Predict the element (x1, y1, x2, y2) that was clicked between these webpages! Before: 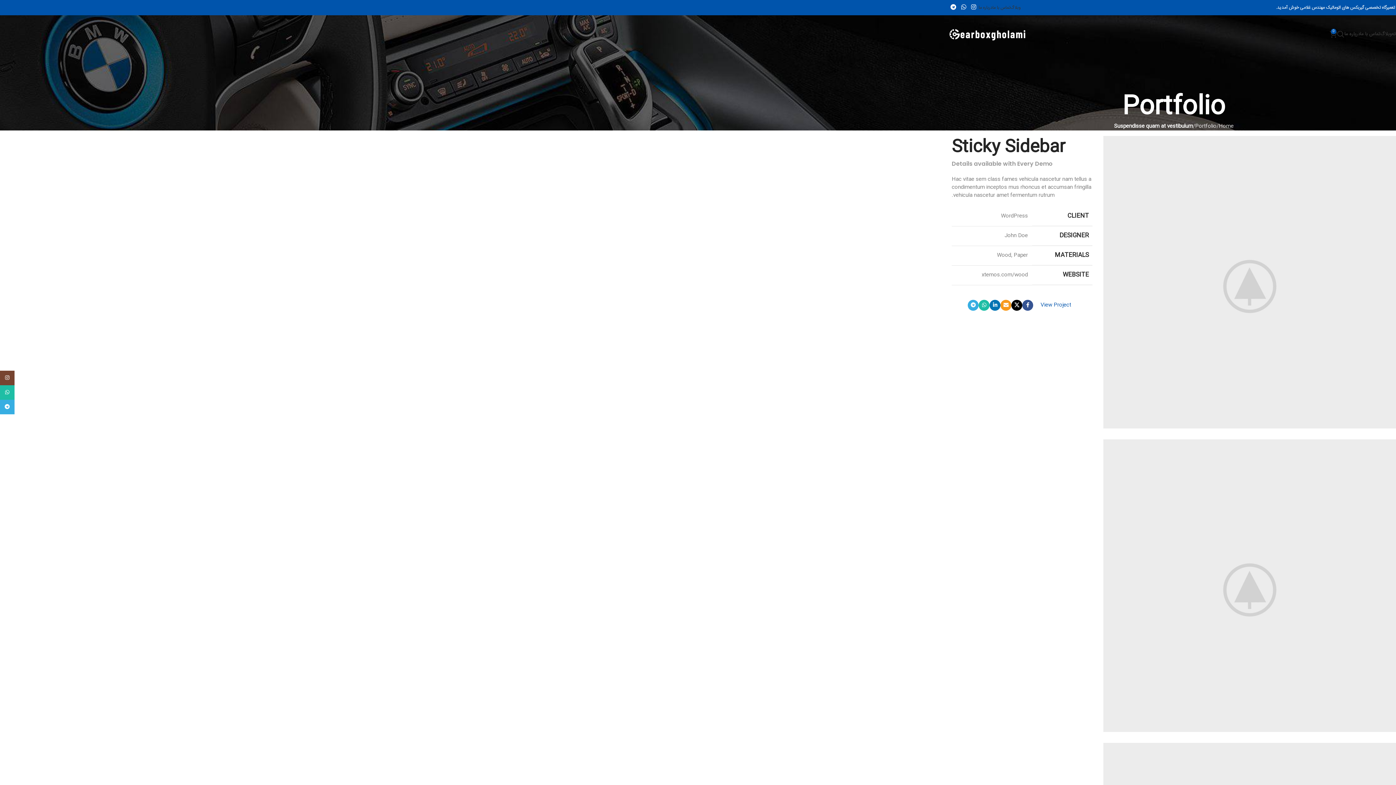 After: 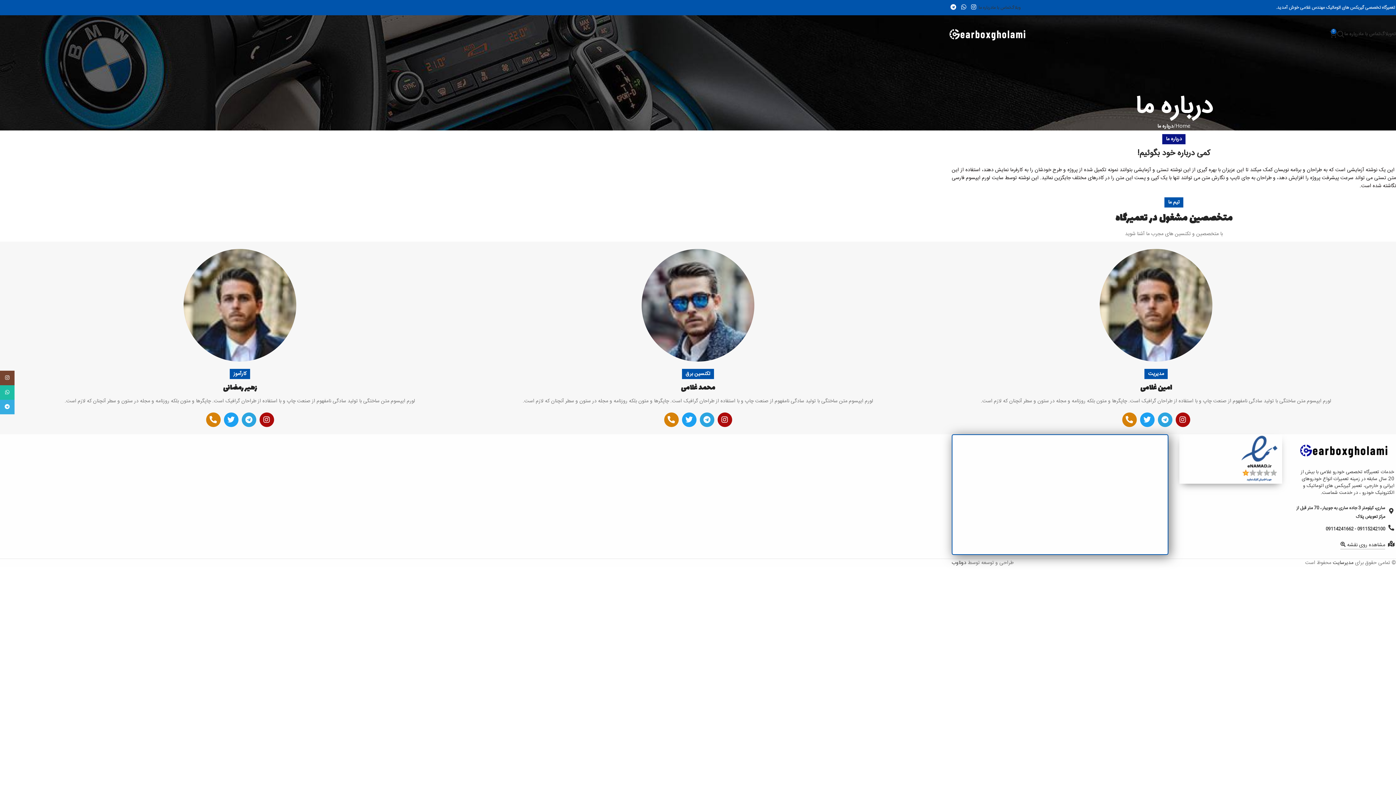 Action: label: درباره ما bbox: (1344, 26, 1360, 41)